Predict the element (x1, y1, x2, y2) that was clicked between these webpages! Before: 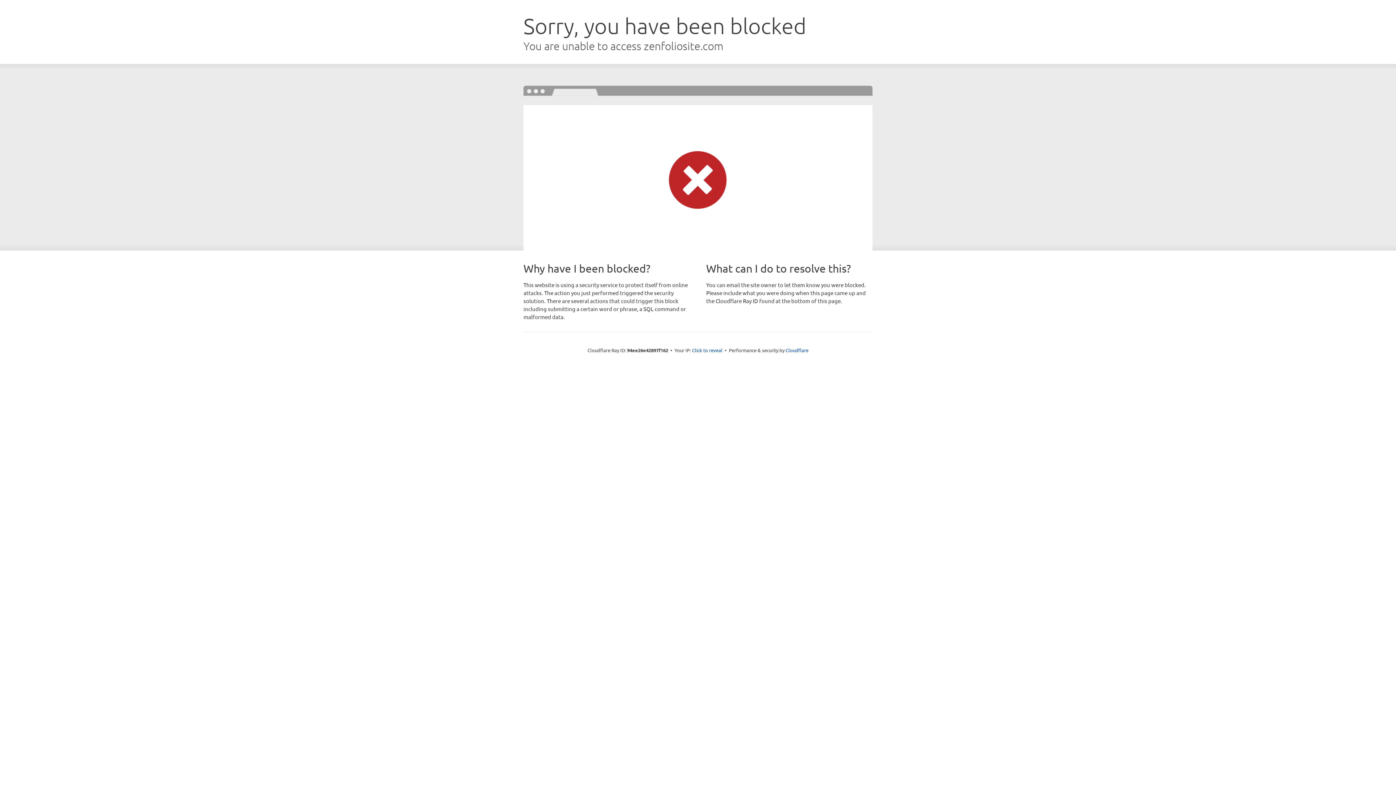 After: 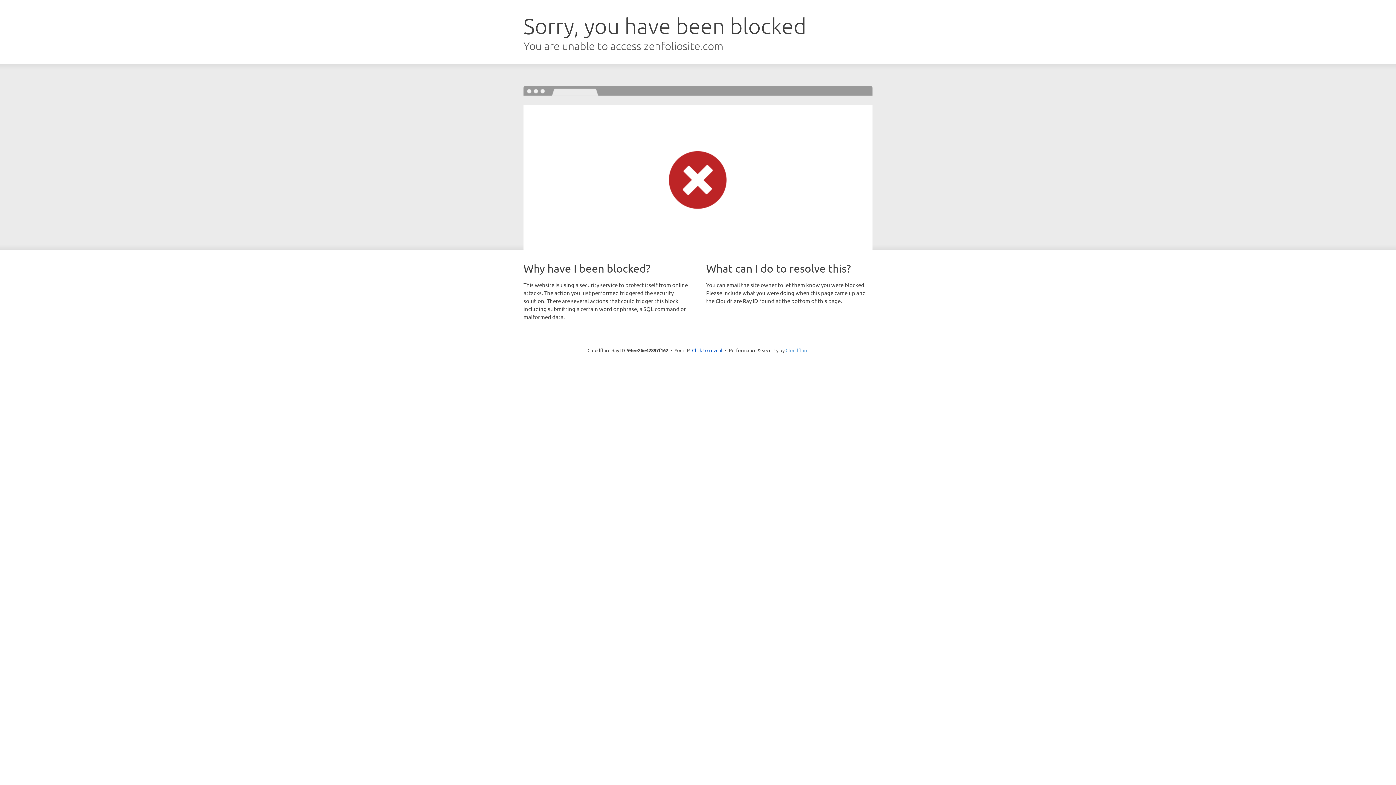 Action: bbox: (785, 347, 808, 353) label: Cloudflare